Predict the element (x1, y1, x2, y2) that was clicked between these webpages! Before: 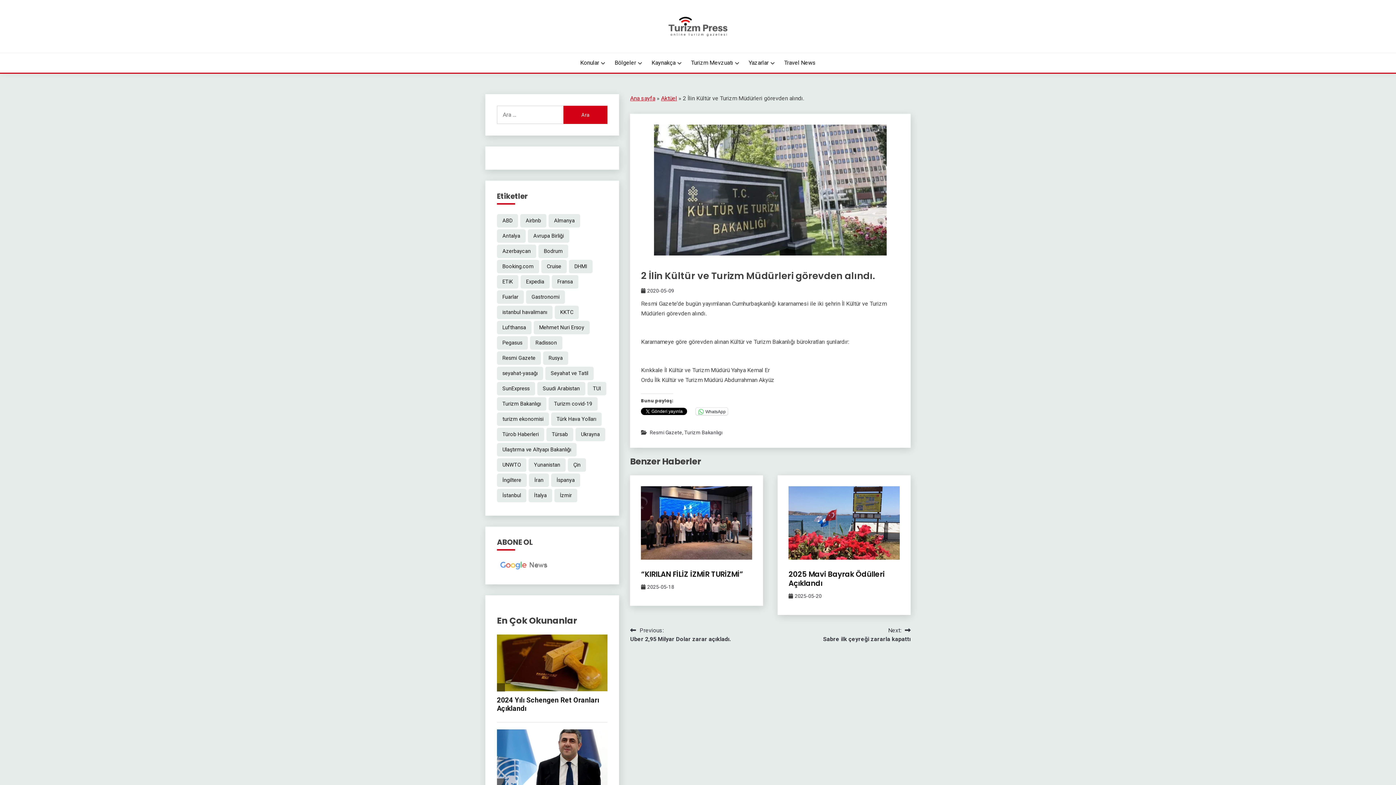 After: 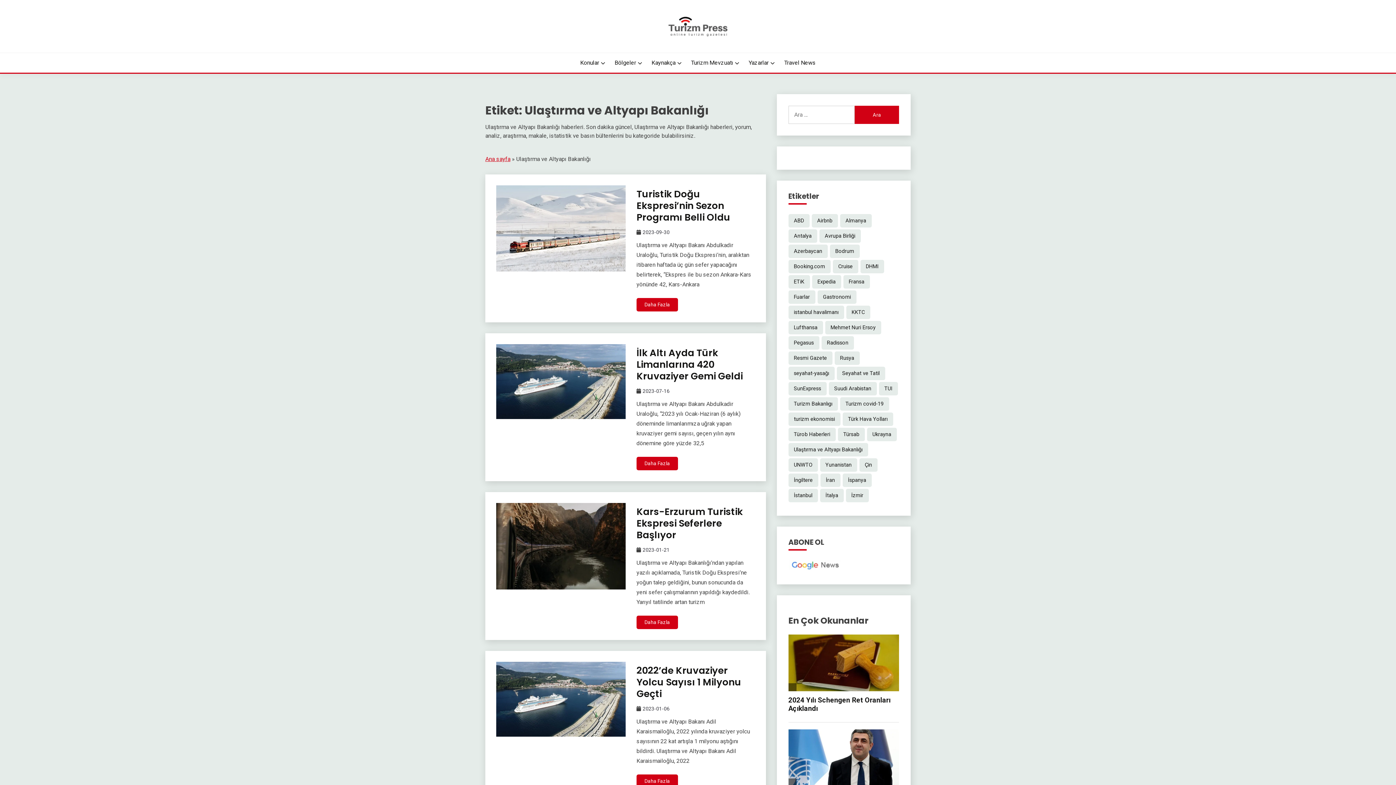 Action: label: Ulaştırma ve Altyapı Bakanlığı (54 öge) bbox: (497, 443, 576, 456)